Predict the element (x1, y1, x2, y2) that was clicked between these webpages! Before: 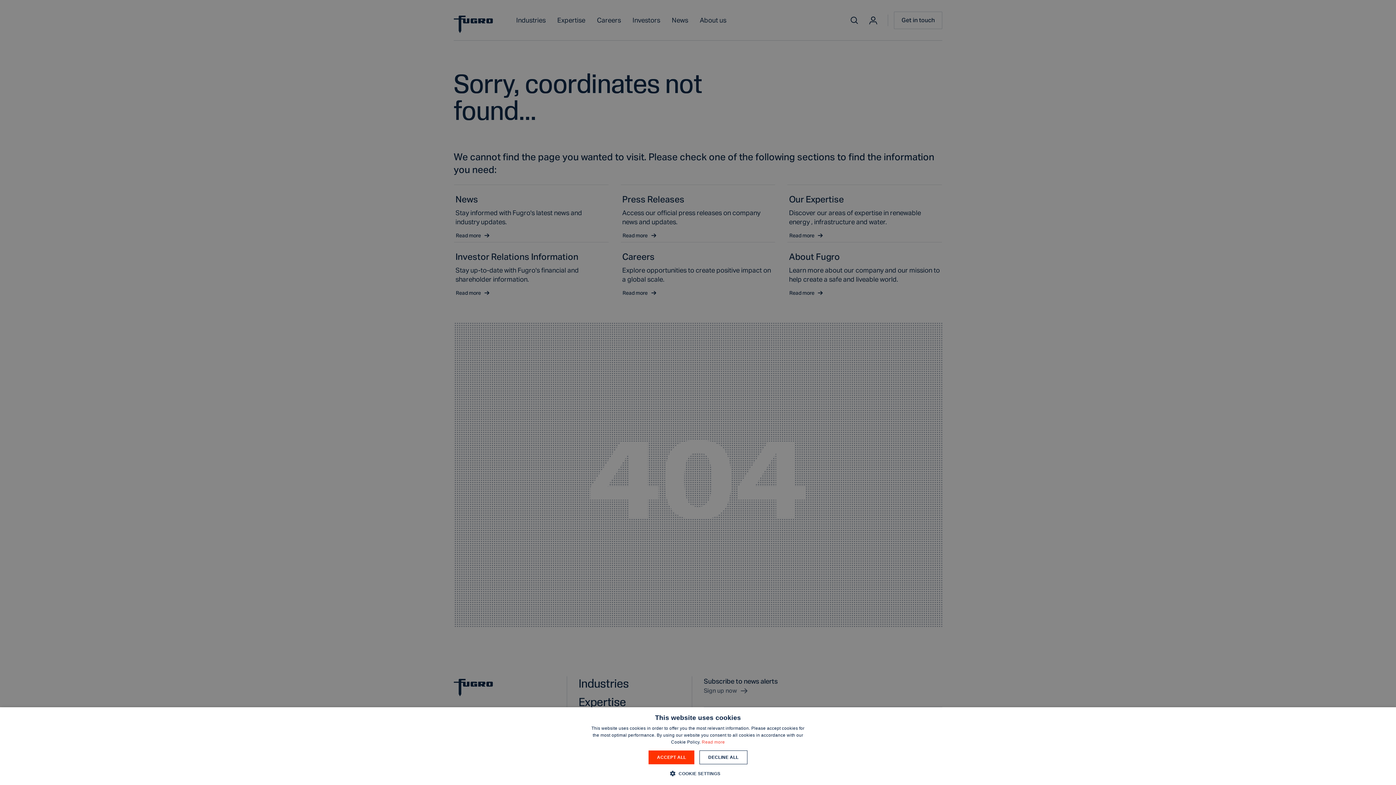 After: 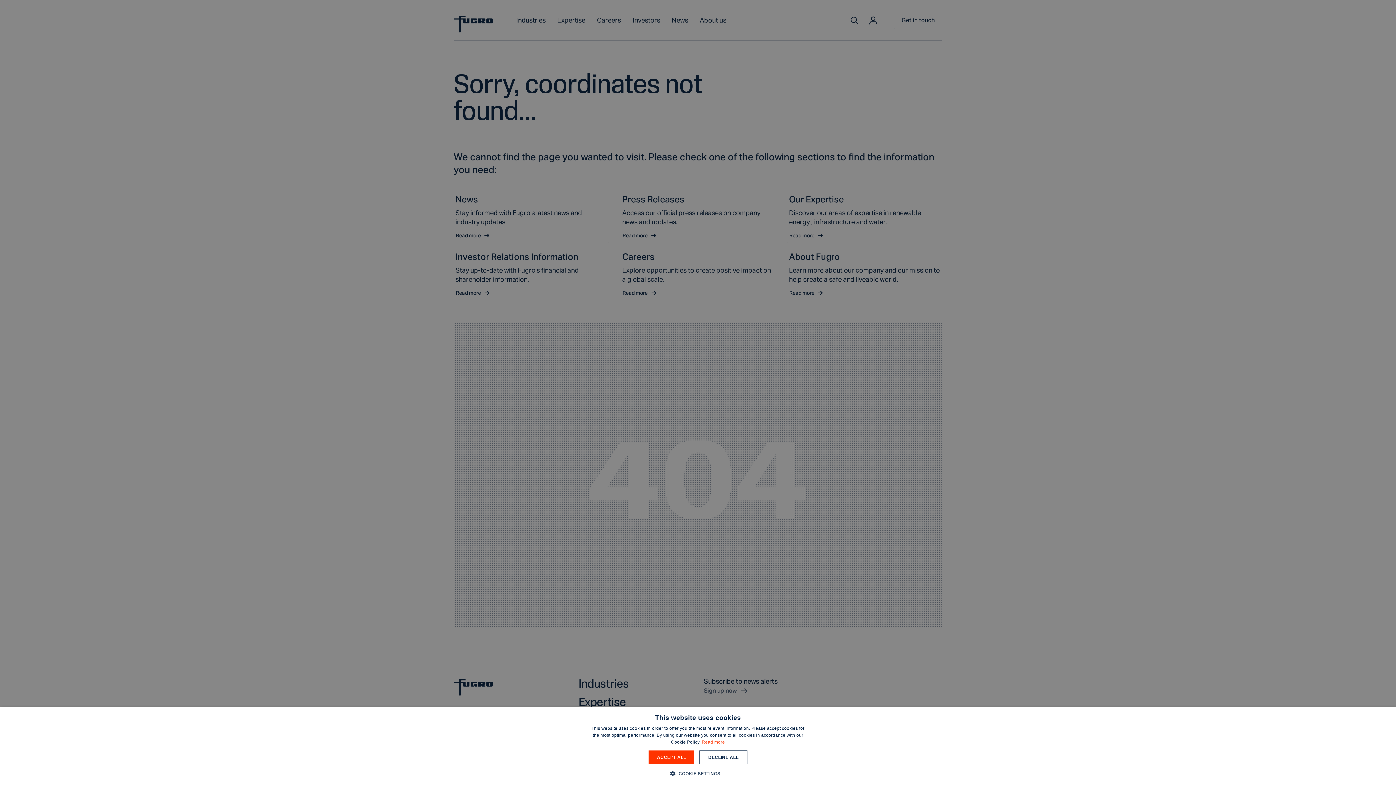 Action: bbox: (701, 740, 725, 745) label: Read more, opens a new window